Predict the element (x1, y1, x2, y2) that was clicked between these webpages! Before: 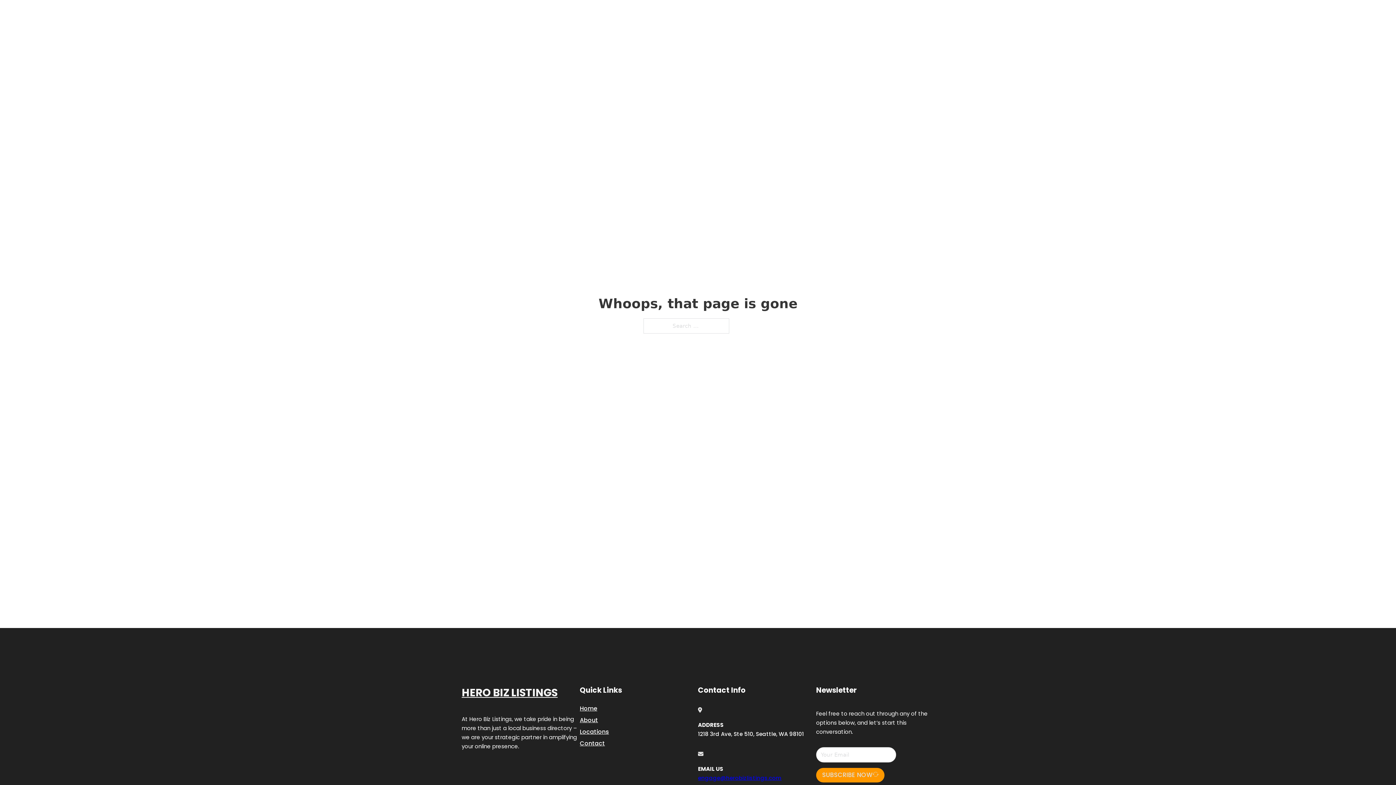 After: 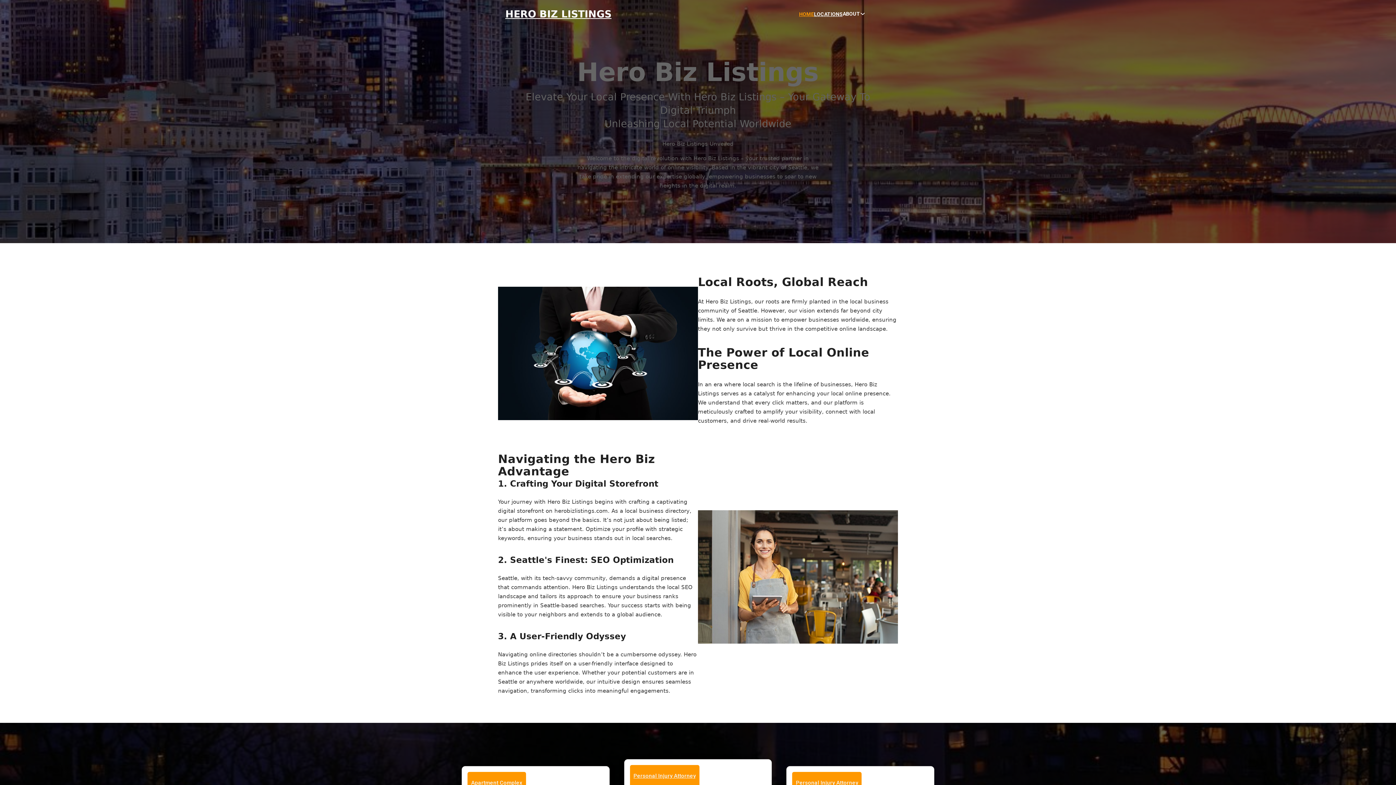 Action: bbox: (580, 703, 597, 713) label: Home